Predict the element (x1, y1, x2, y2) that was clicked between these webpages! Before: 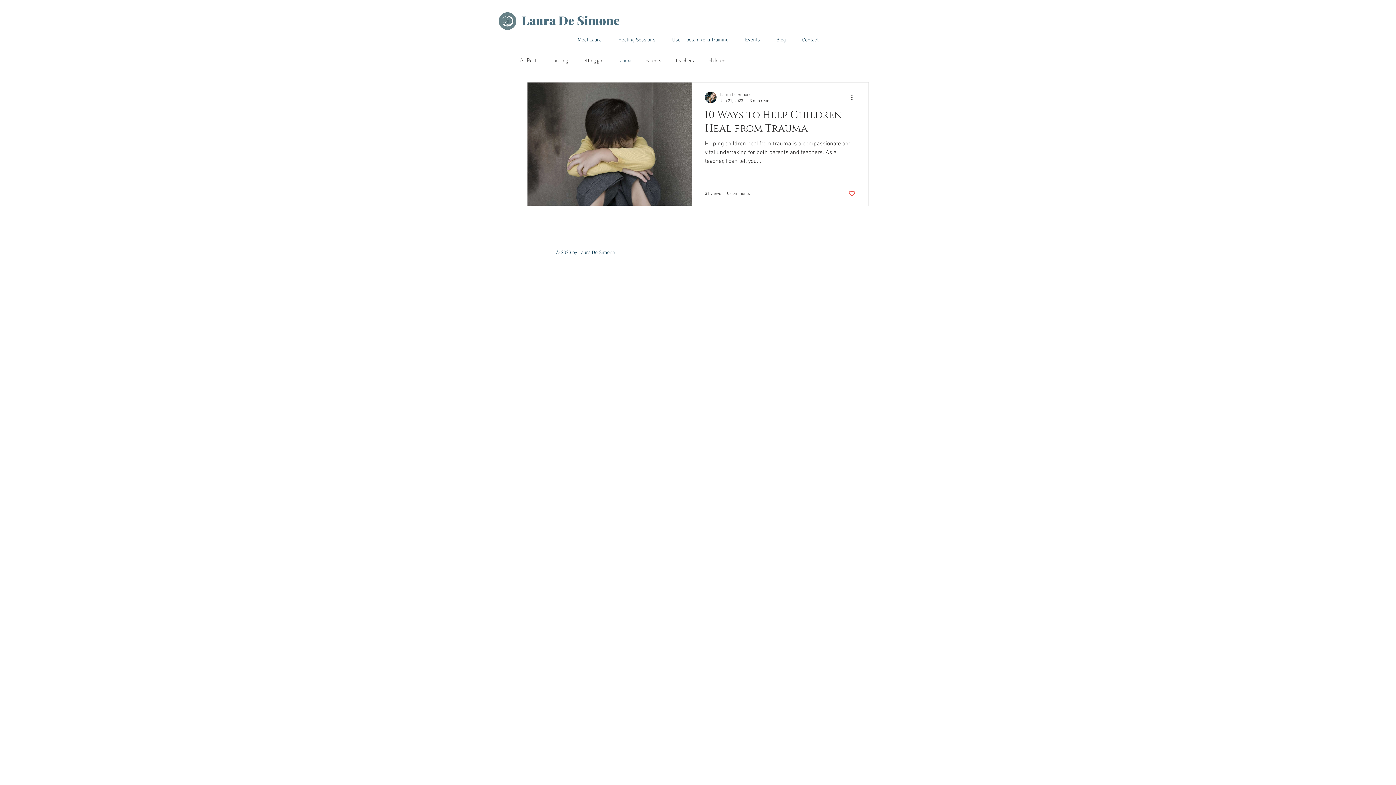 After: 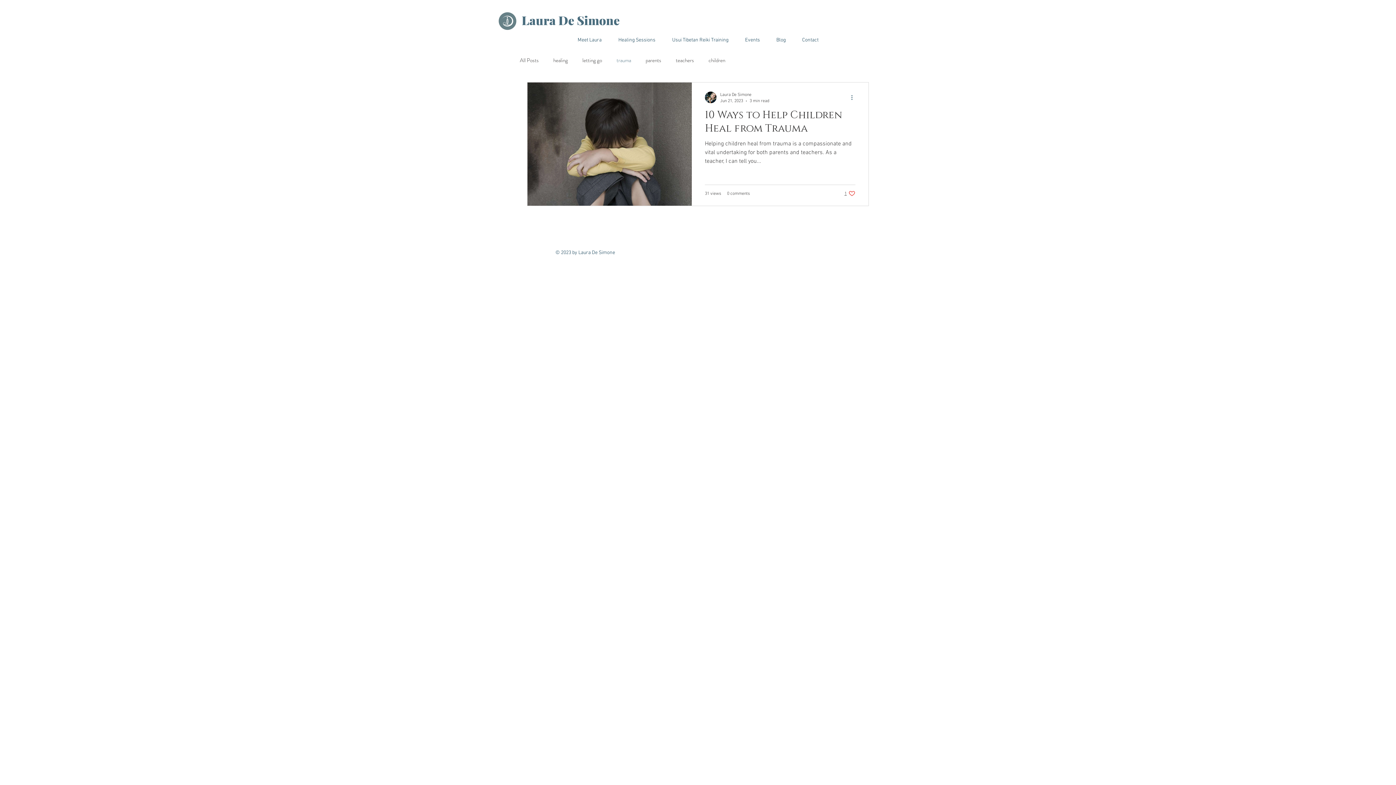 Action: bbox: (850, 93, 858, 101) label: More actions